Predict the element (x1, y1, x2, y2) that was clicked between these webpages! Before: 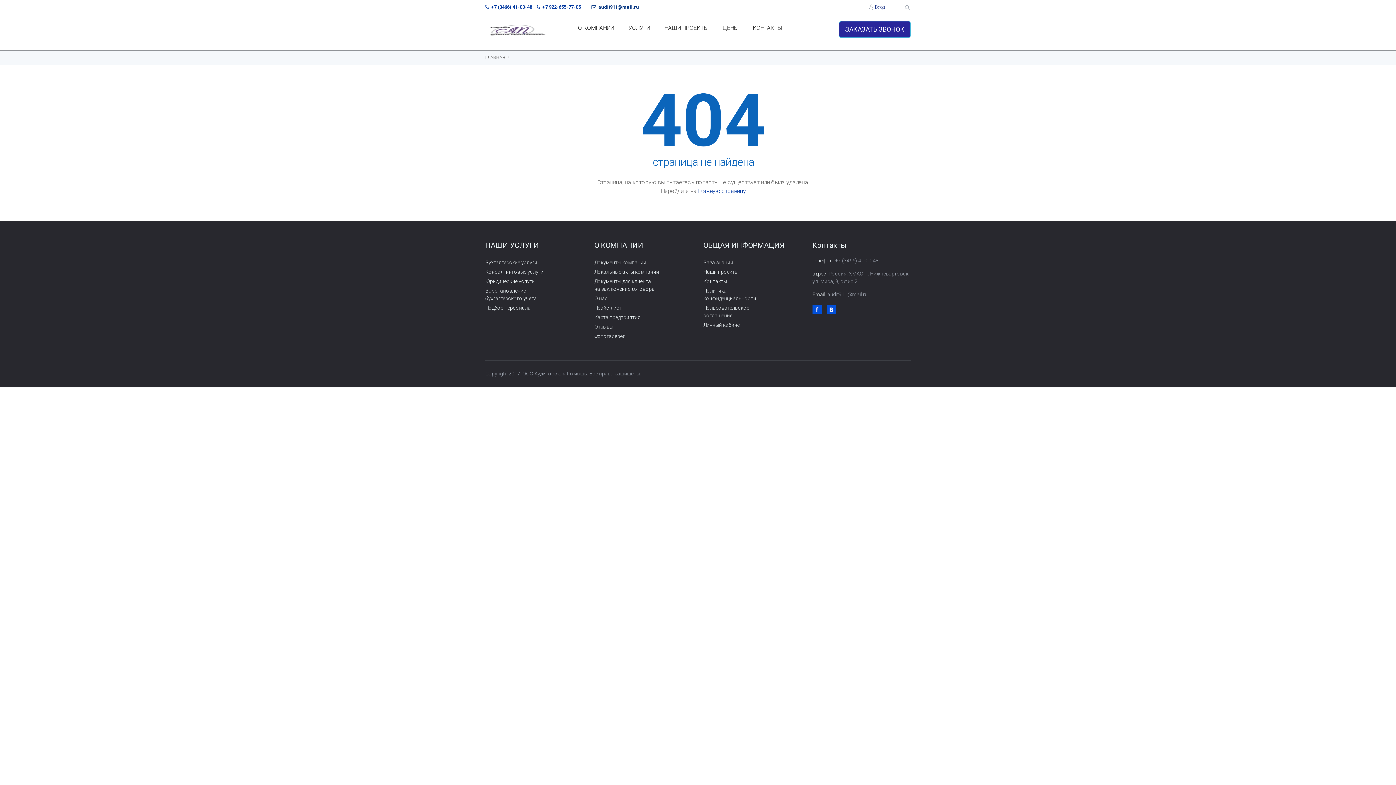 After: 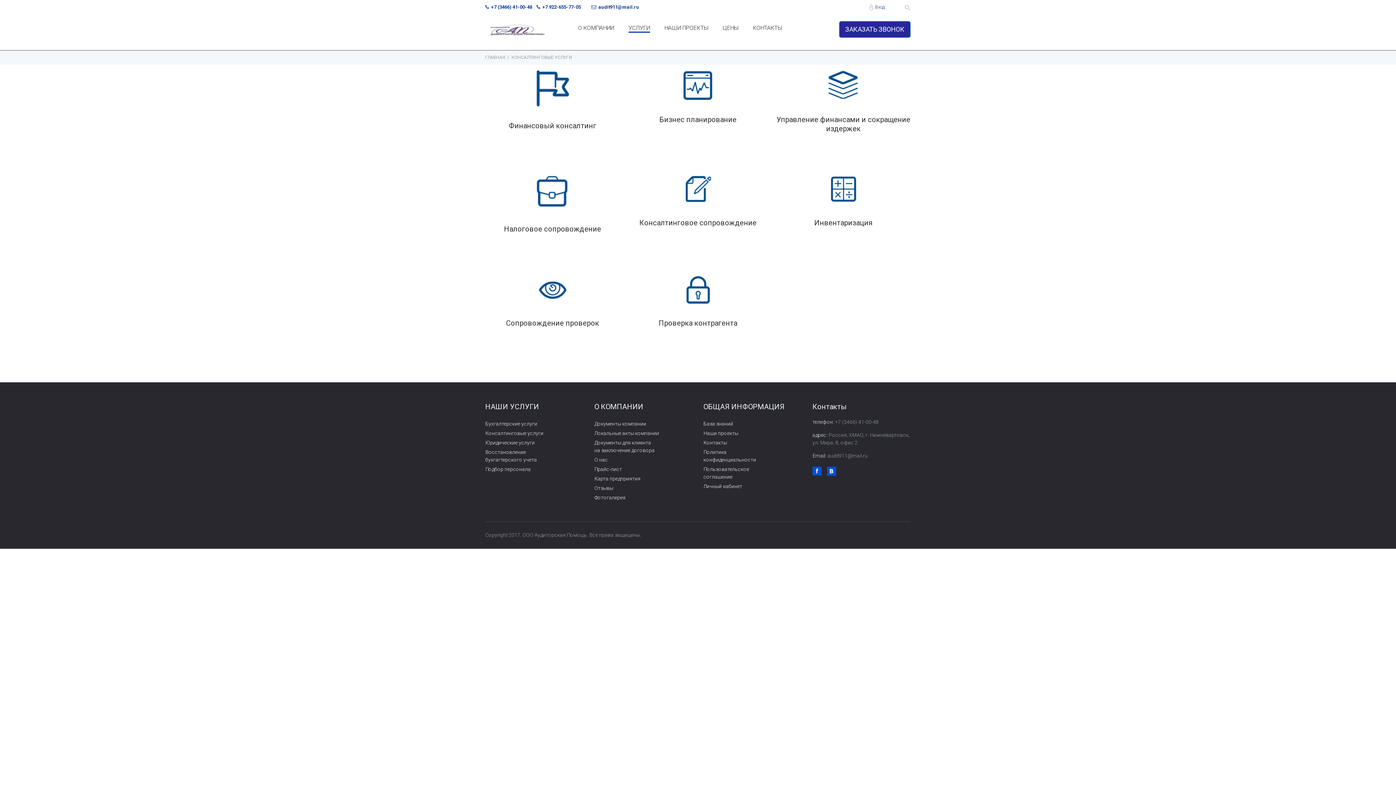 Action: label: Консалтинговые услуги bbox: (485, 269, 543, 274)